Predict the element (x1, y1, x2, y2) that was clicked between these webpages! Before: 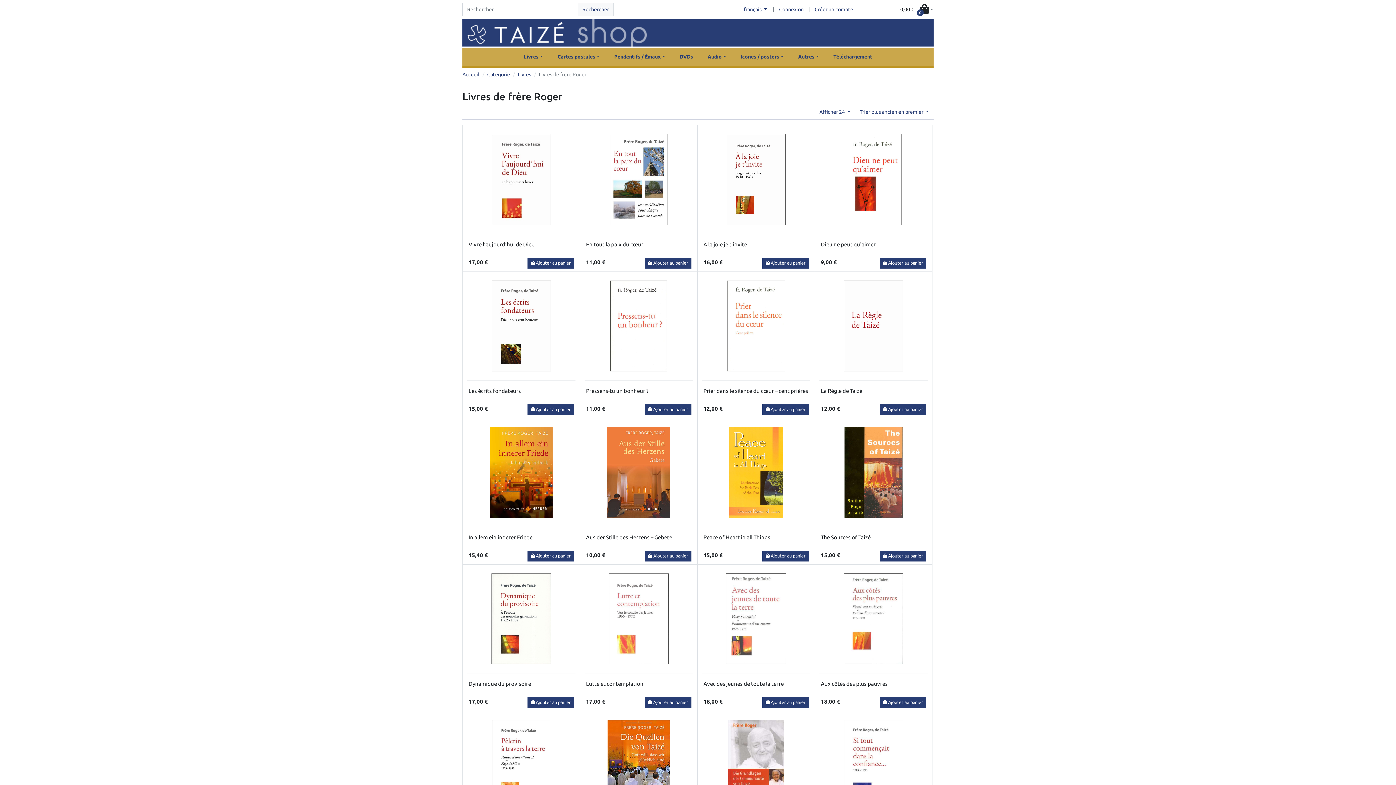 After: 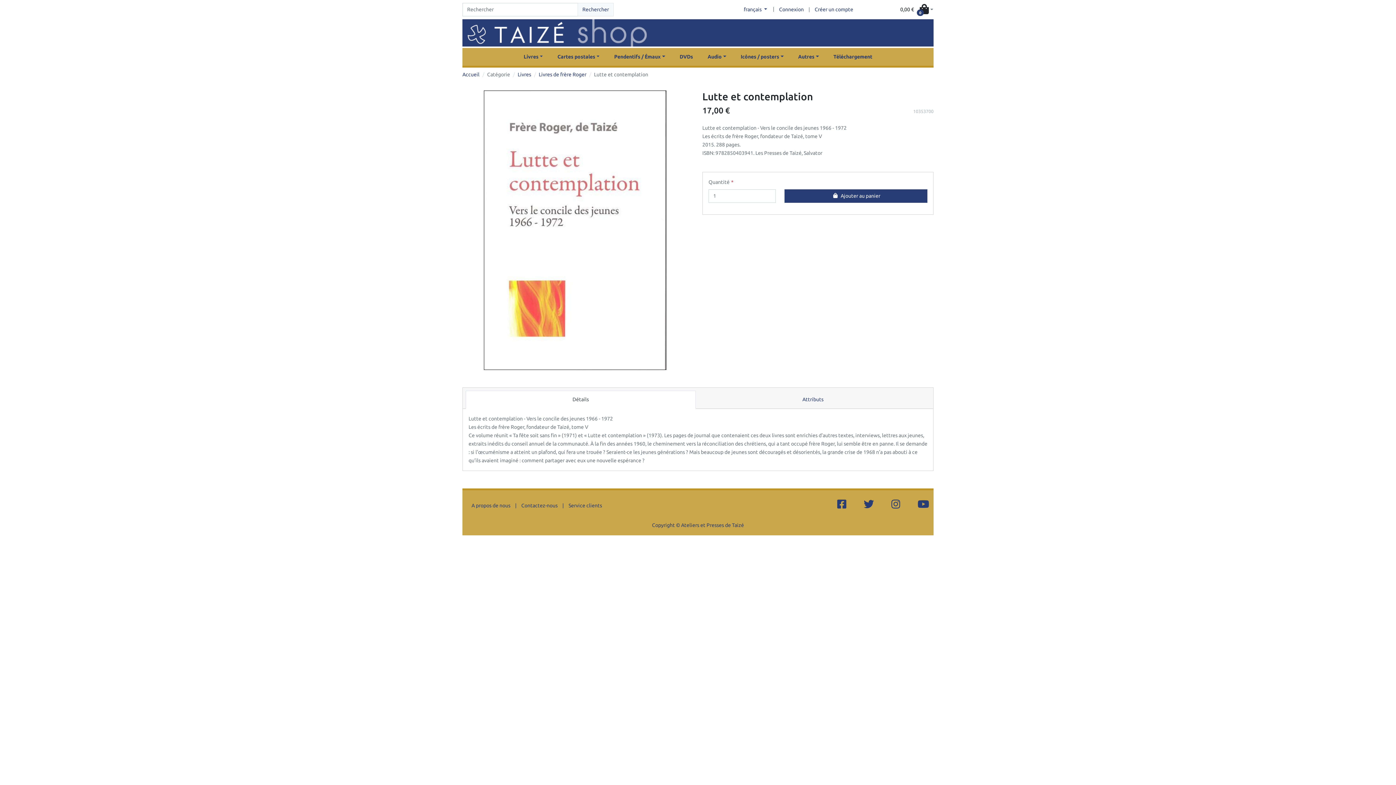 Action: bbox: (586, 680, 643, 687) label: Lutte et contemplation